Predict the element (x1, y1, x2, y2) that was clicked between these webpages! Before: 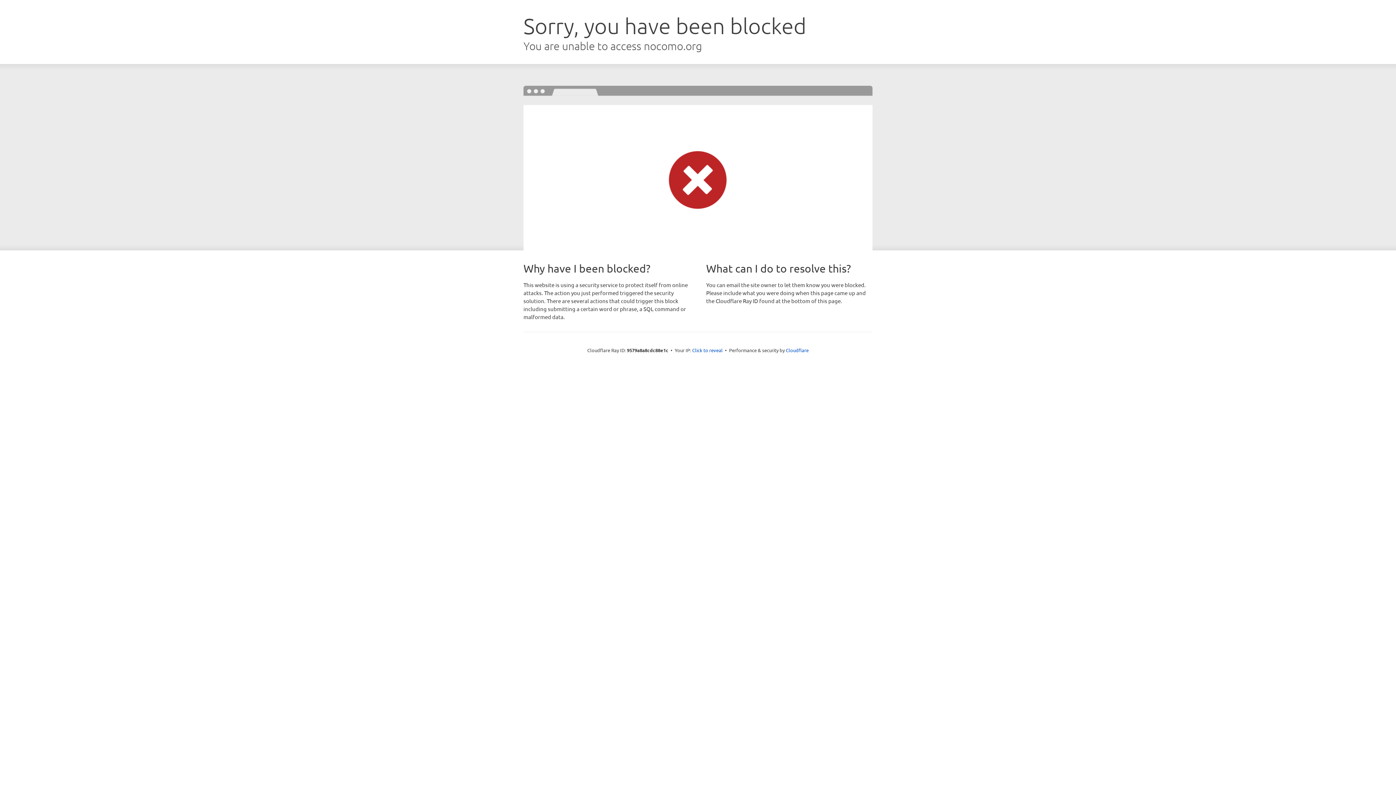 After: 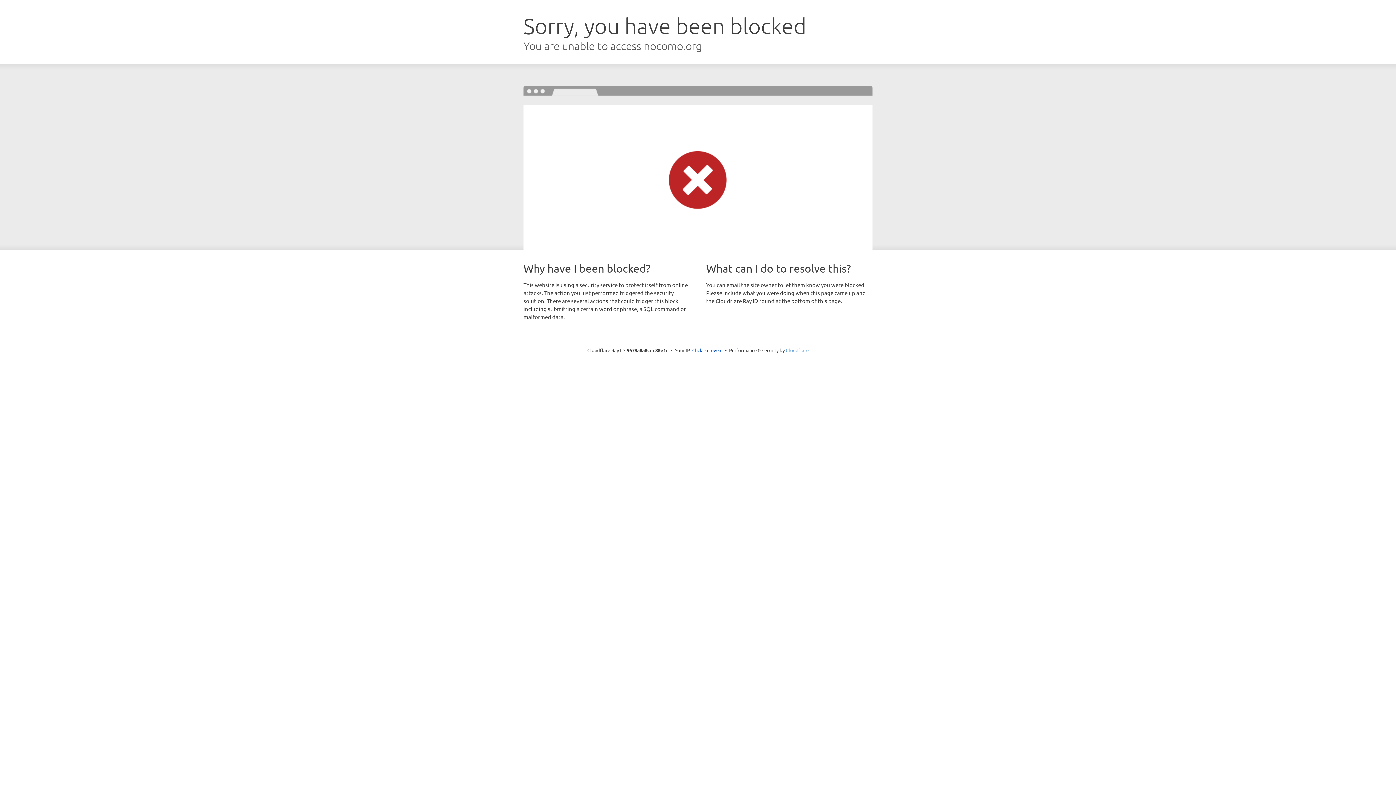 Action: label: Cloudflare bbox: (786, 347, 808, 353)